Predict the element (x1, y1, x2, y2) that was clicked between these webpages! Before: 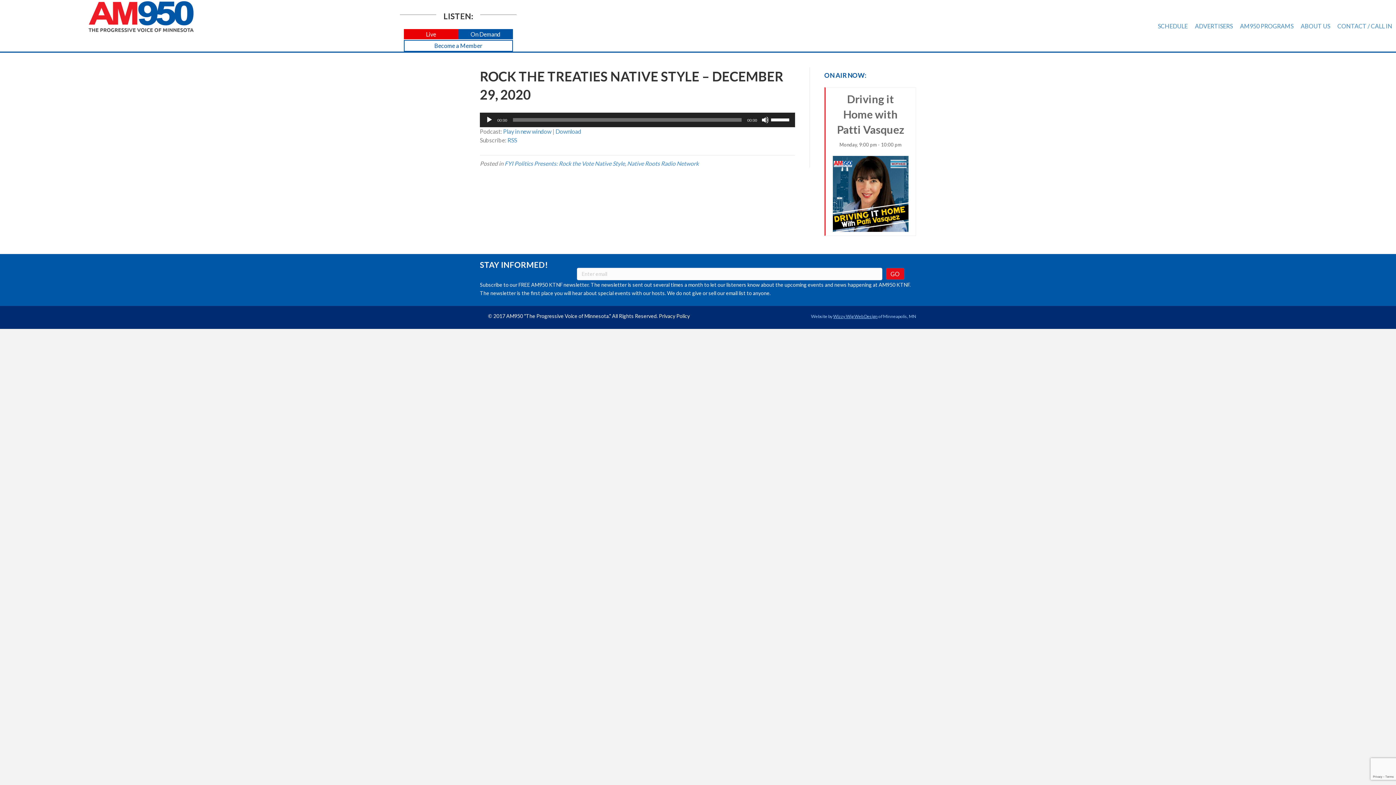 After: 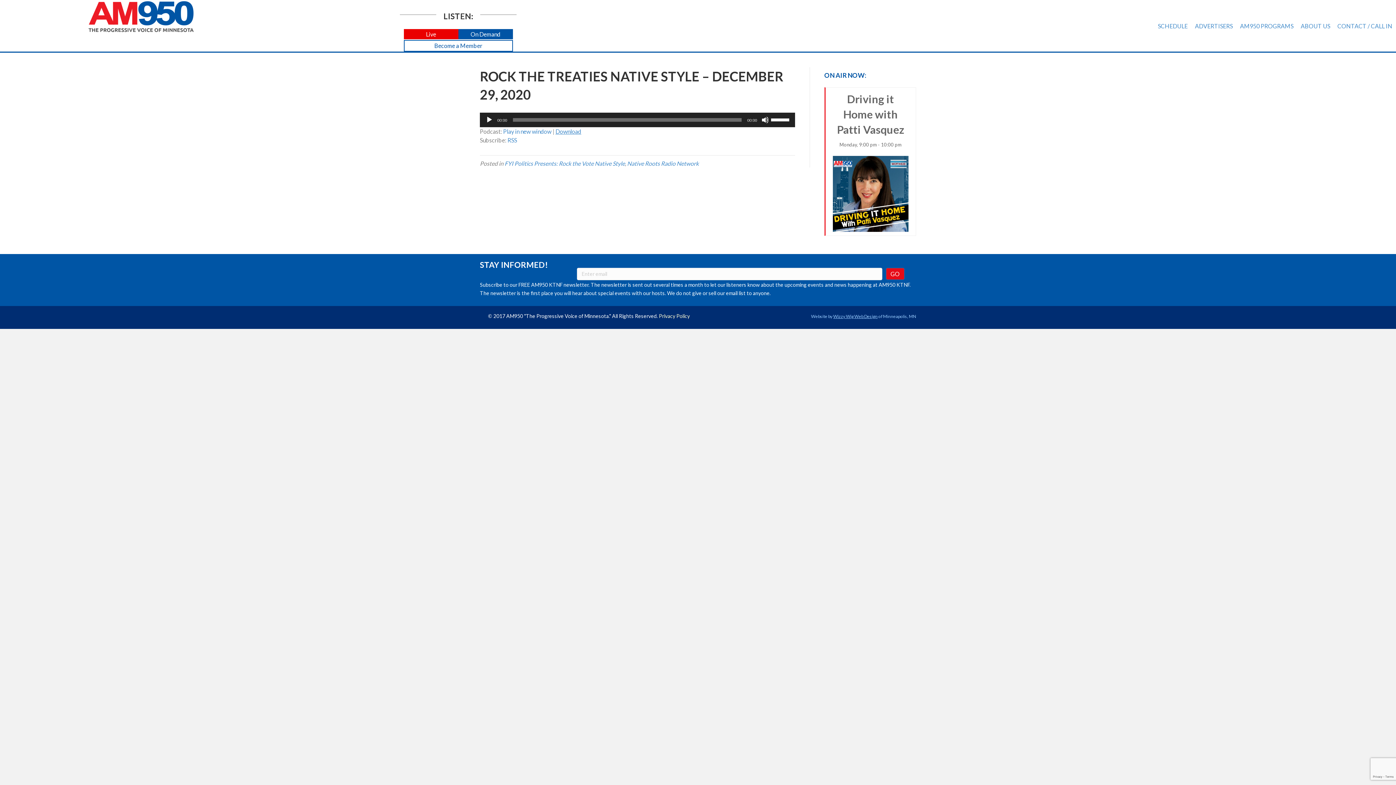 Action: bbox: (555, 128, 581, 135) label: Download